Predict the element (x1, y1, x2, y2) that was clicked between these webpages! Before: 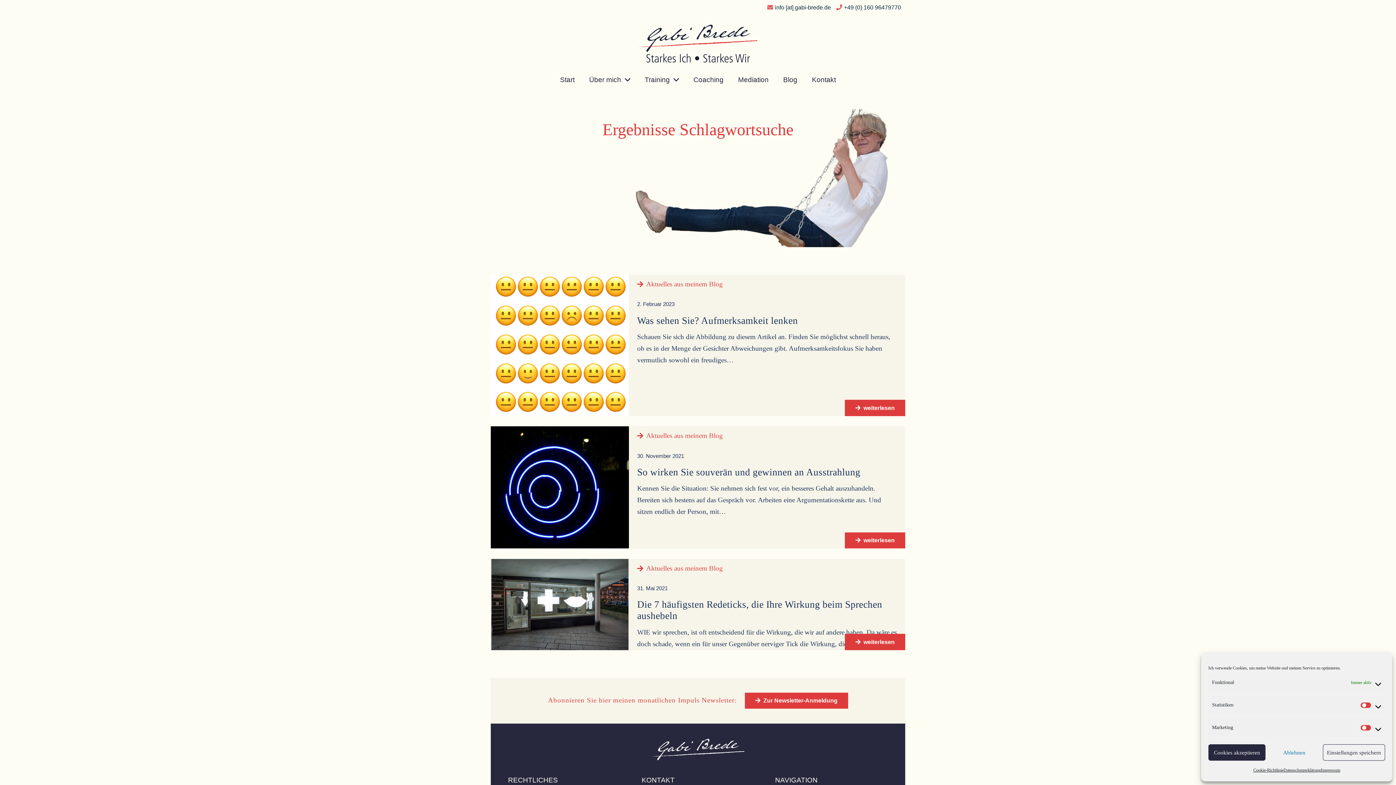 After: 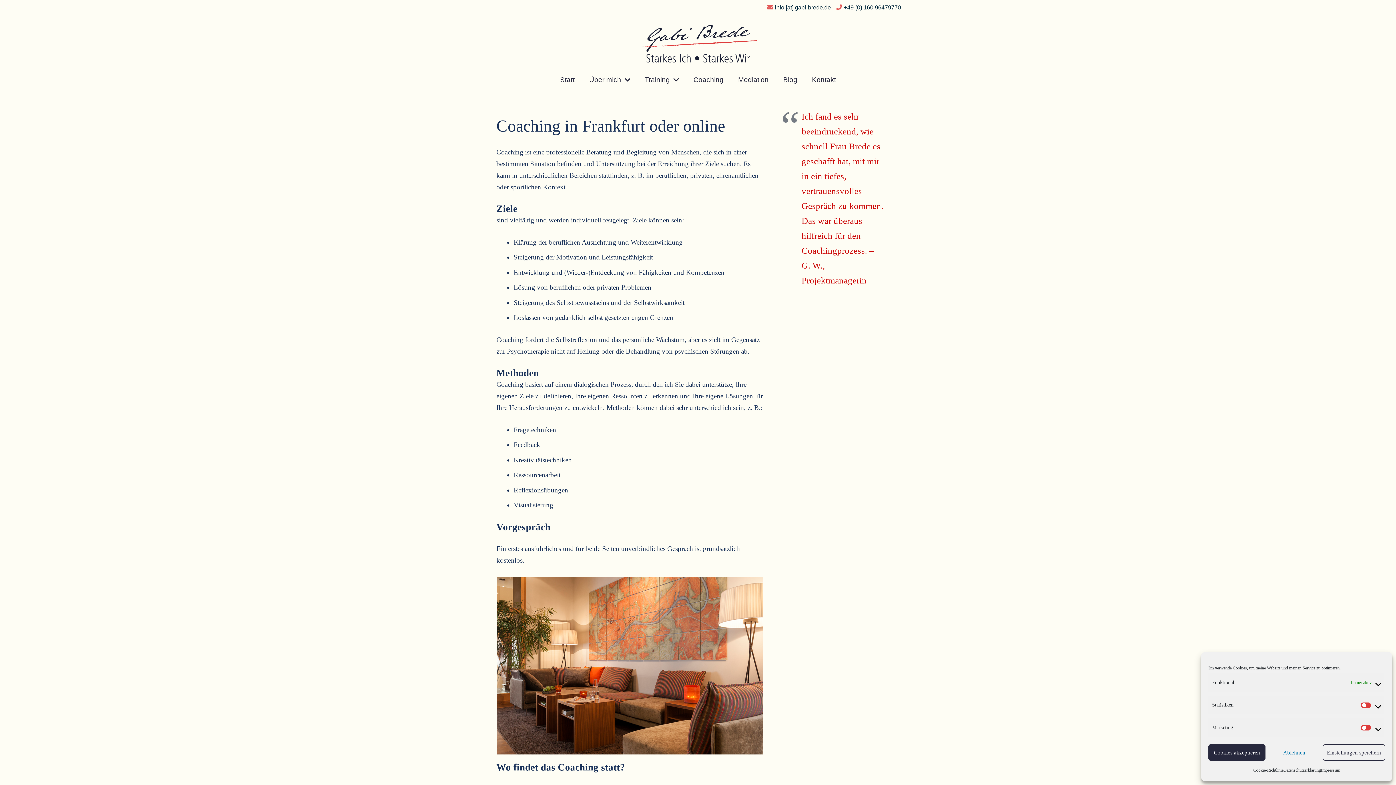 Action: bbox: (686, 69, 731, 90) label: Coaching